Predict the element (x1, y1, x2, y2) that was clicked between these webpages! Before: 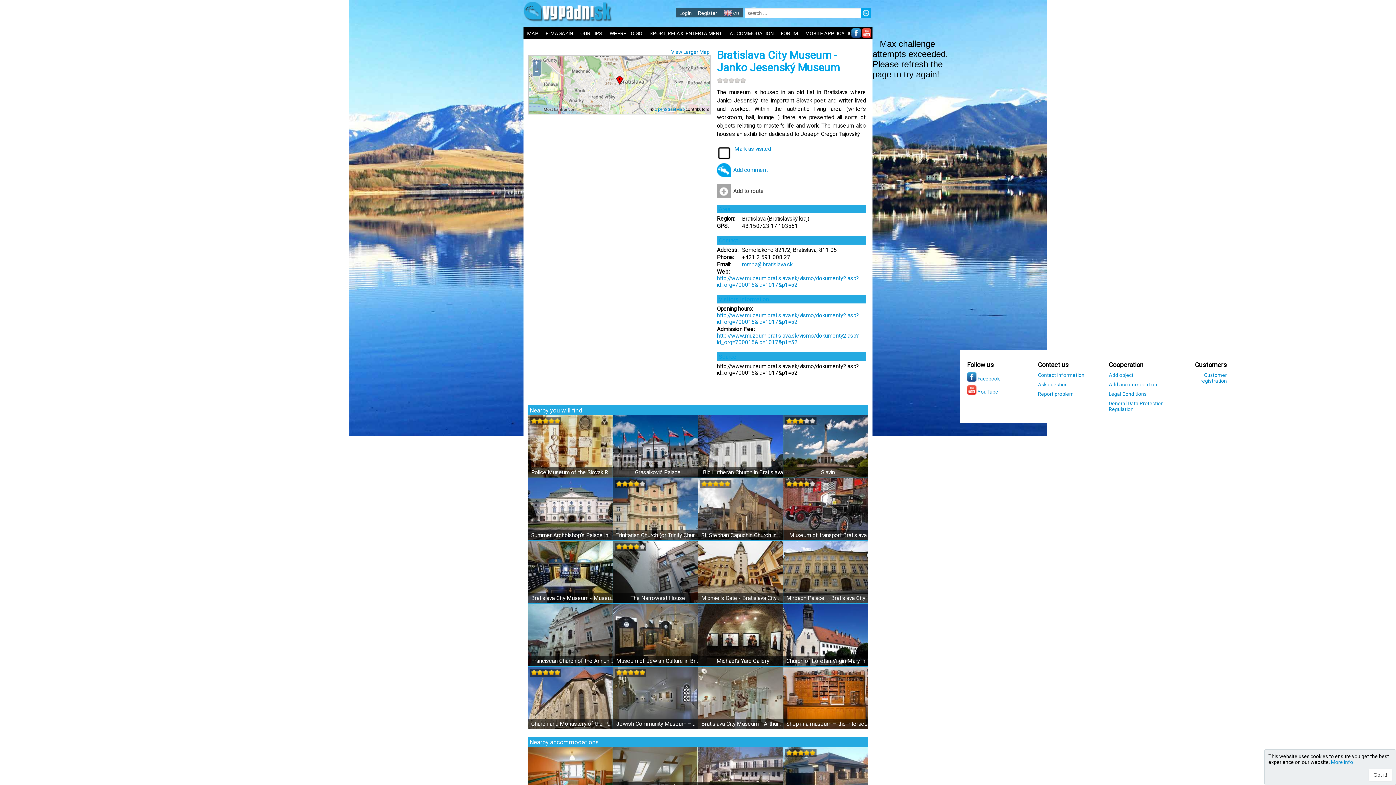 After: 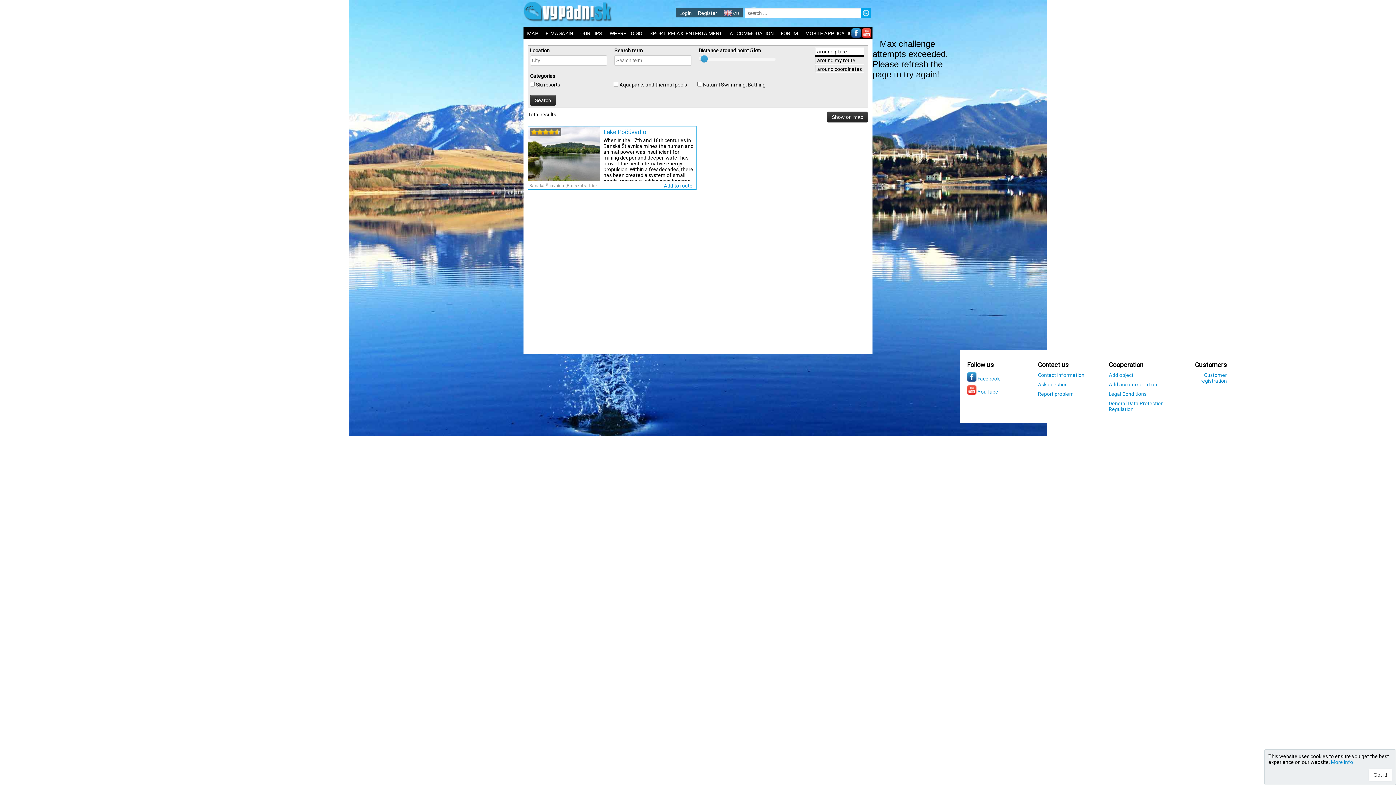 Action: label: SPORT, RELAX, ENTERTAIMENT bbox: (646, 28, 726, 38)